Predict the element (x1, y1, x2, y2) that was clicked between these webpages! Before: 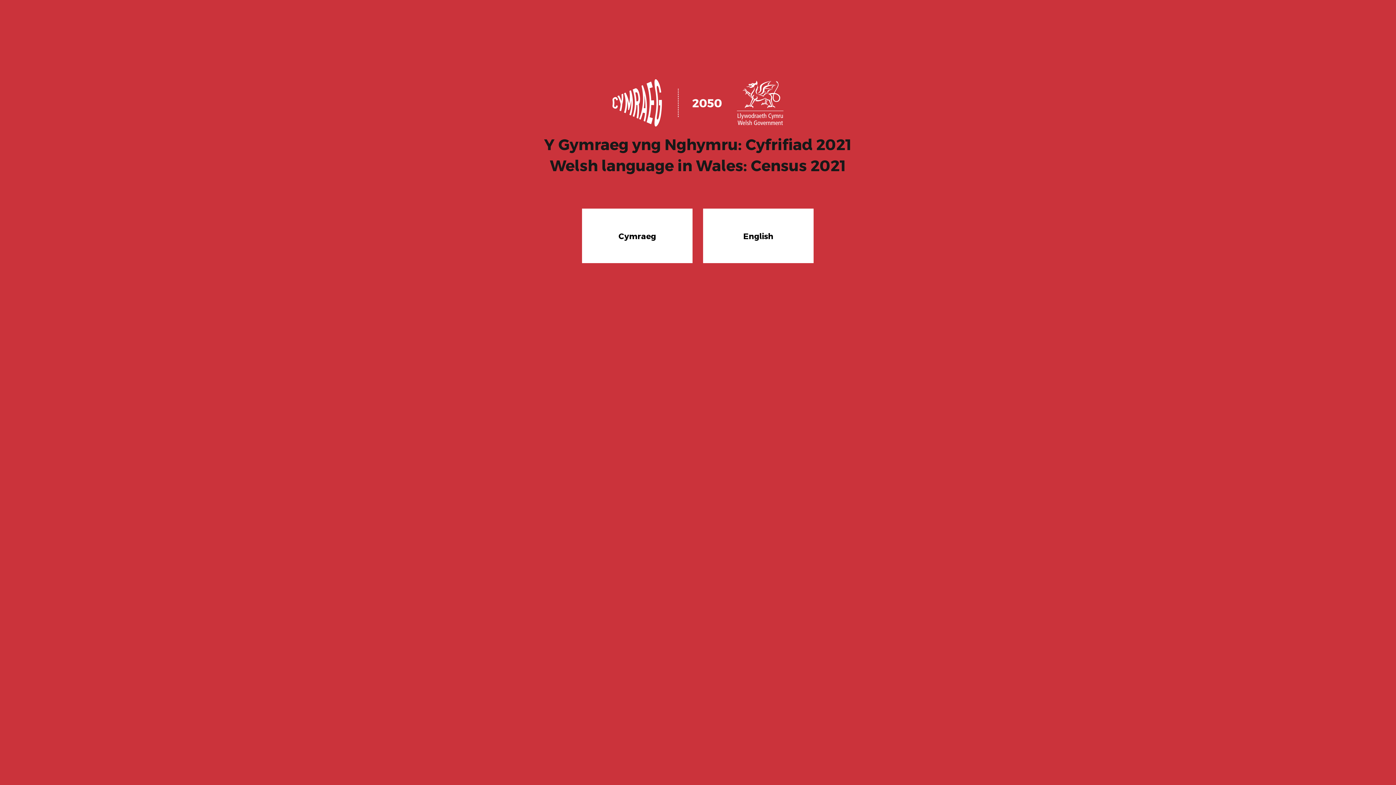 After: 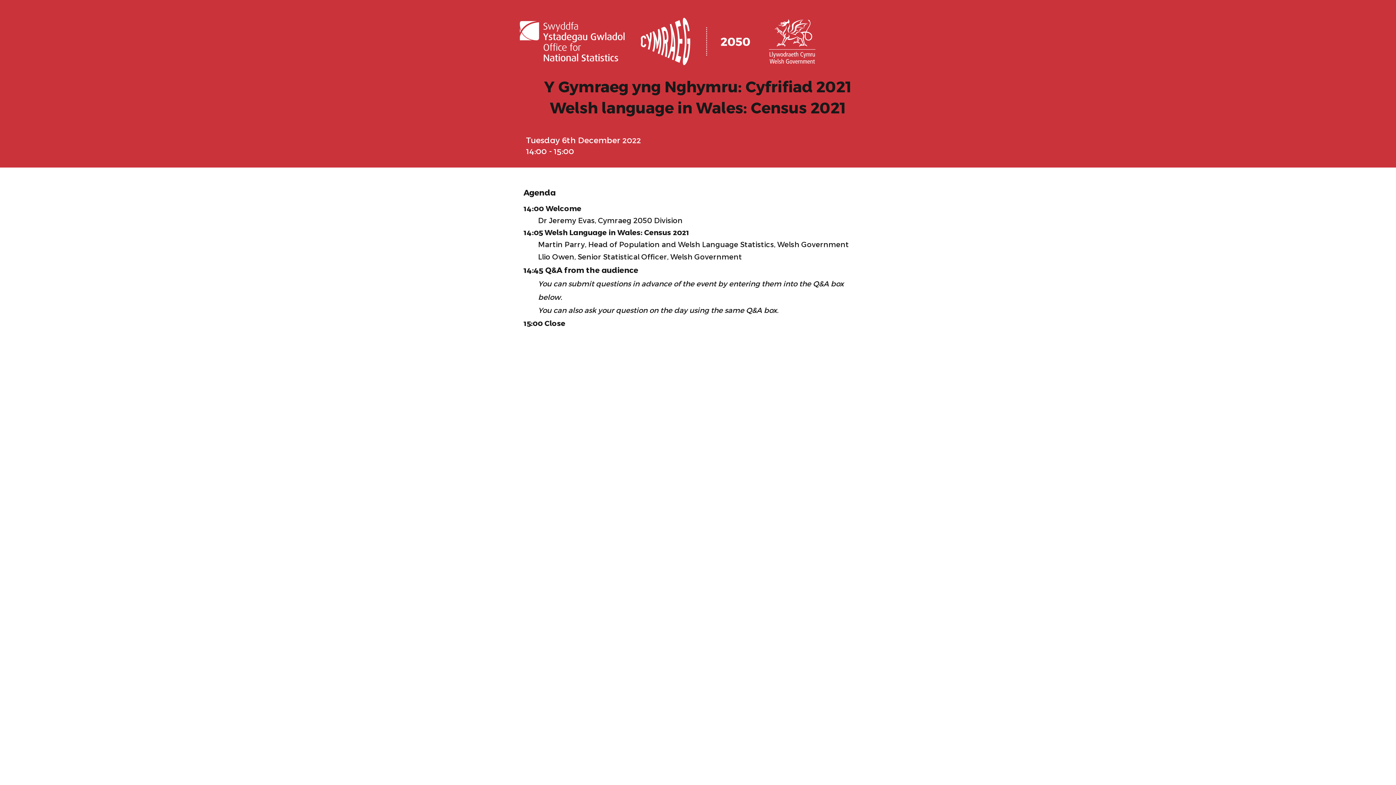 Action: label: English bbox: (703, 208, 813, 263)